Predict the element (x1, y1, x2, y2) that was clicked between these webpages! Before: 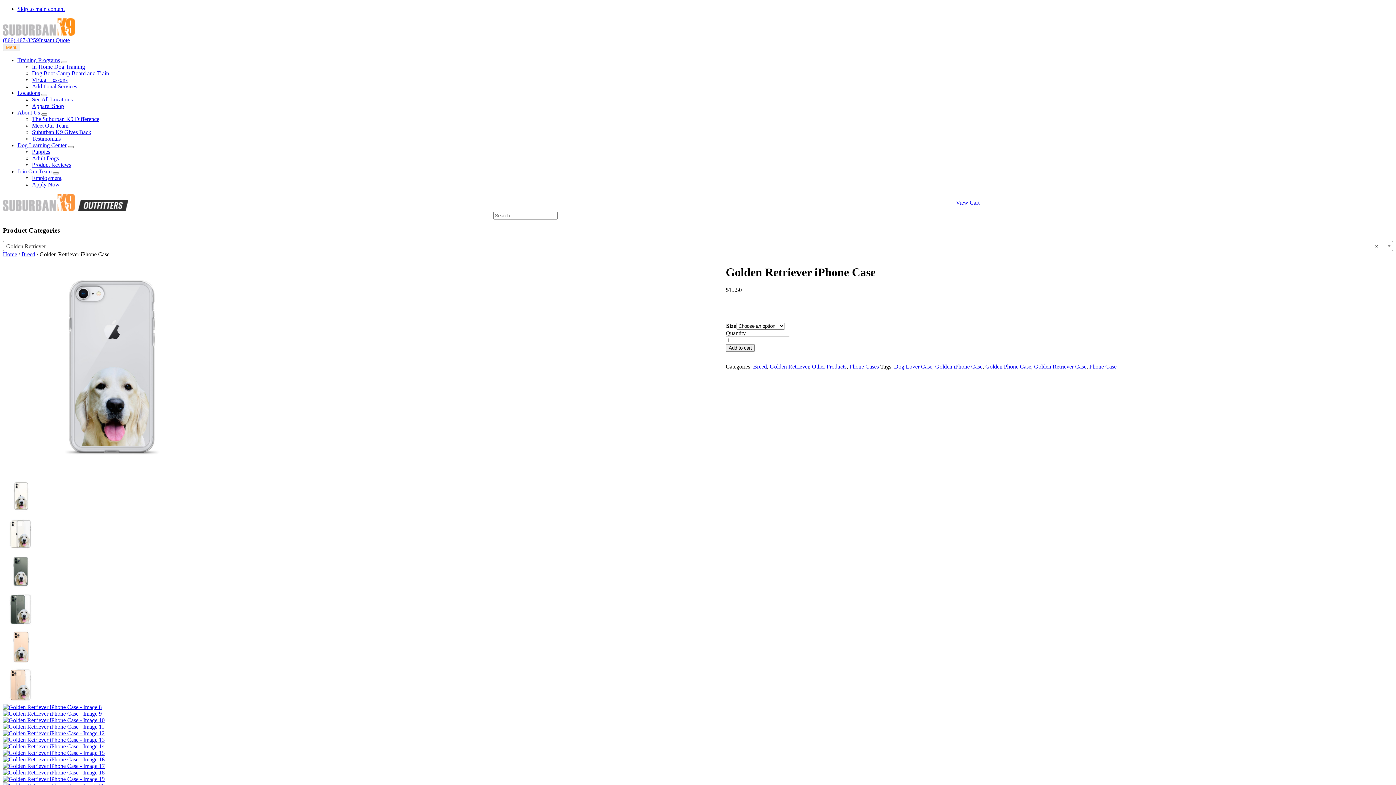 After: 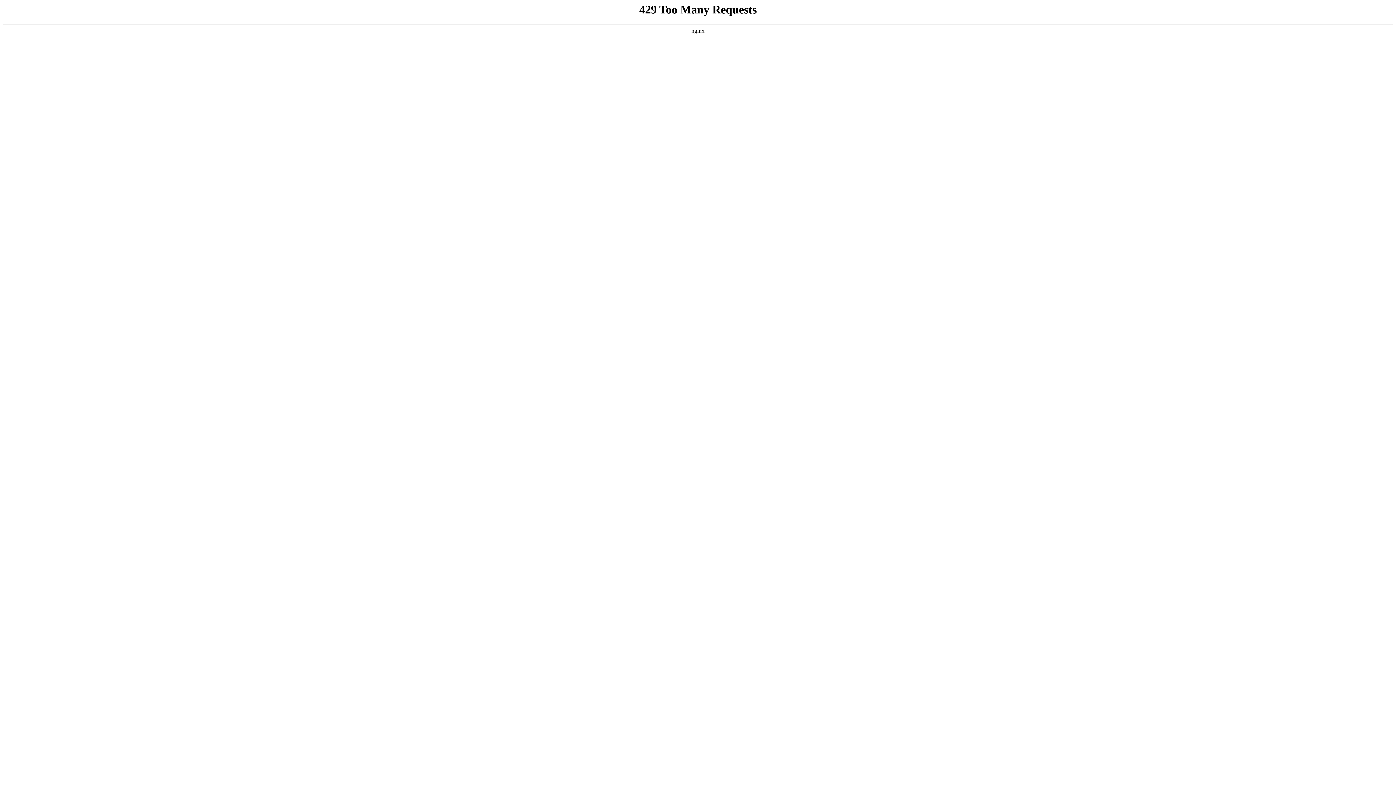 Action: bbox: (2, 717, 104, 723)